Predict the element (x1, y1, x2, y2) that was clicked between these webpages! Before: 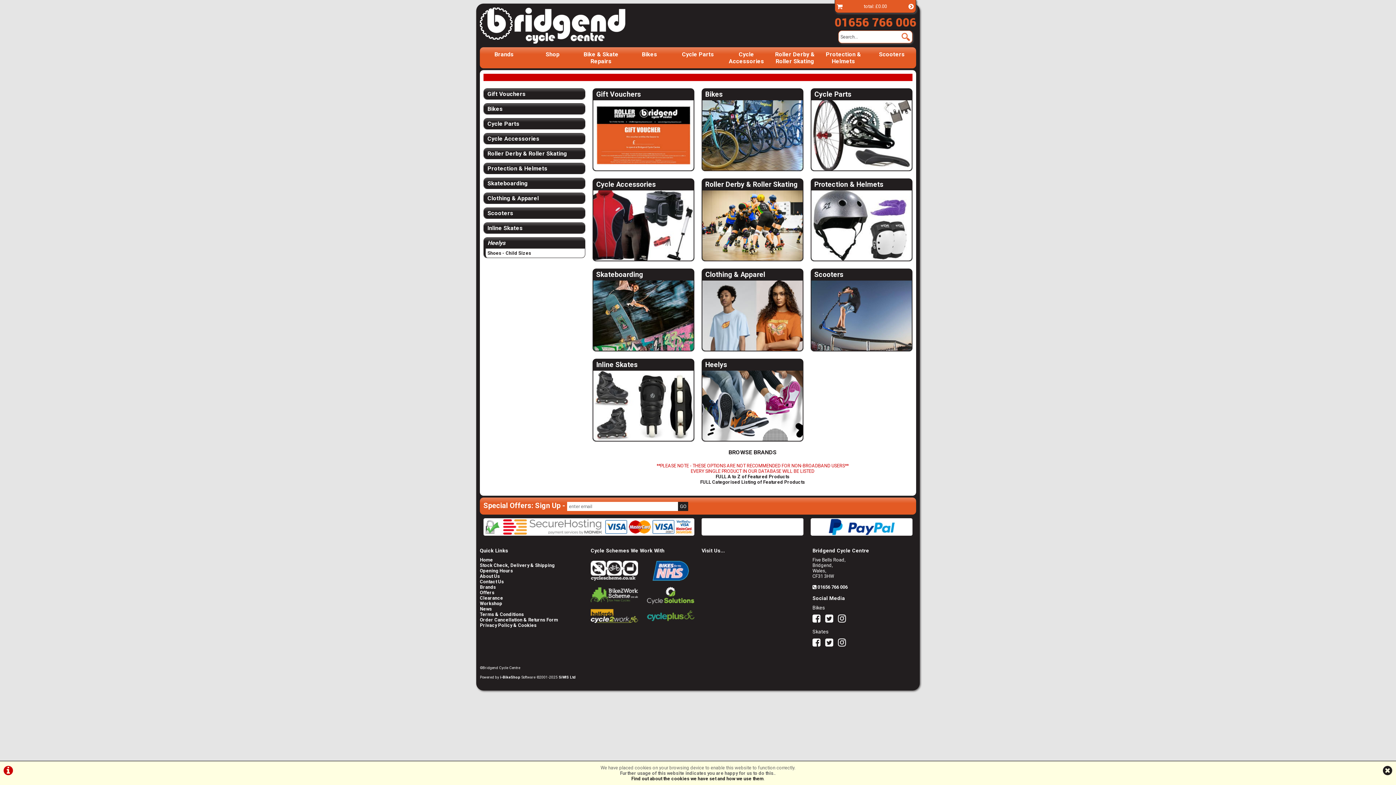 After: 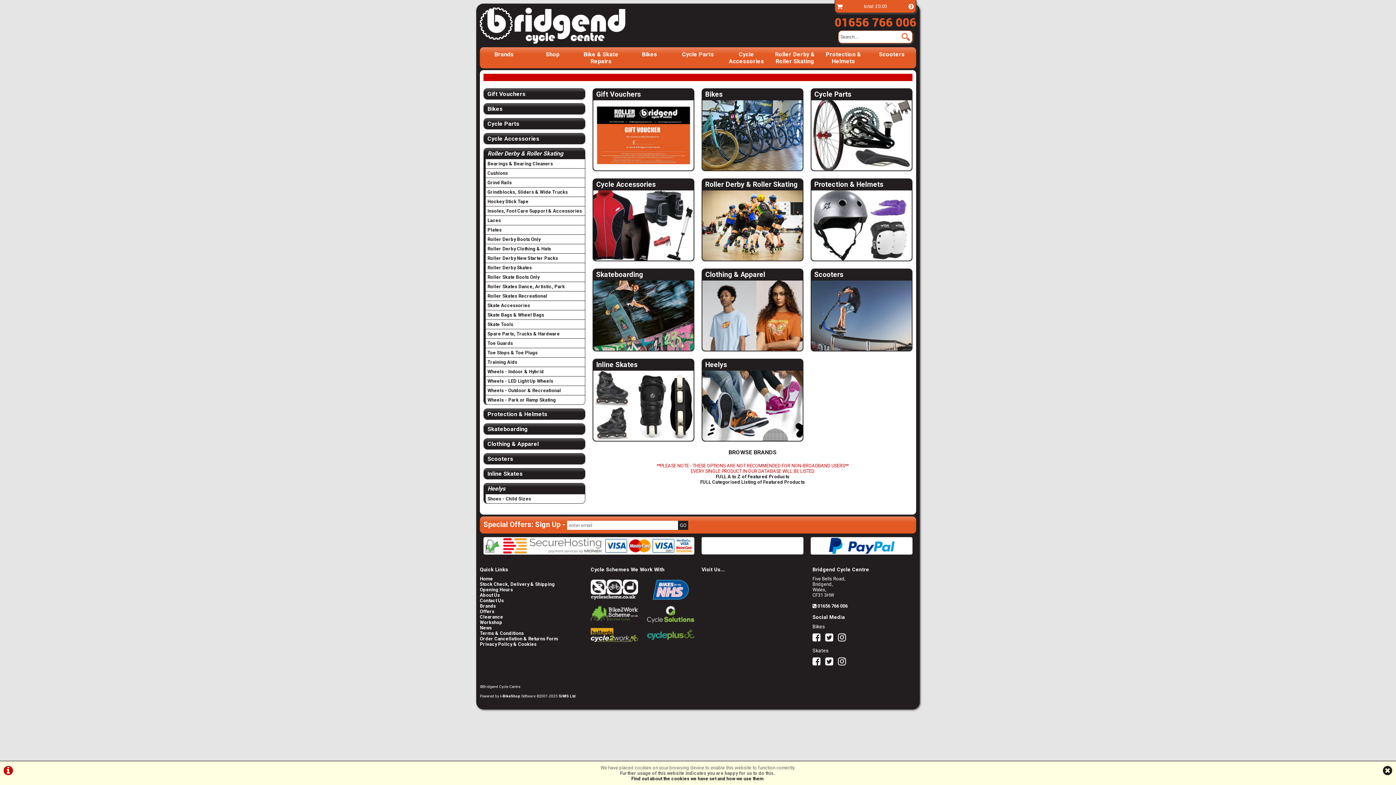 Action: bbox: (484, 148, 585, 158) label: Roller Derby & Roller Skating